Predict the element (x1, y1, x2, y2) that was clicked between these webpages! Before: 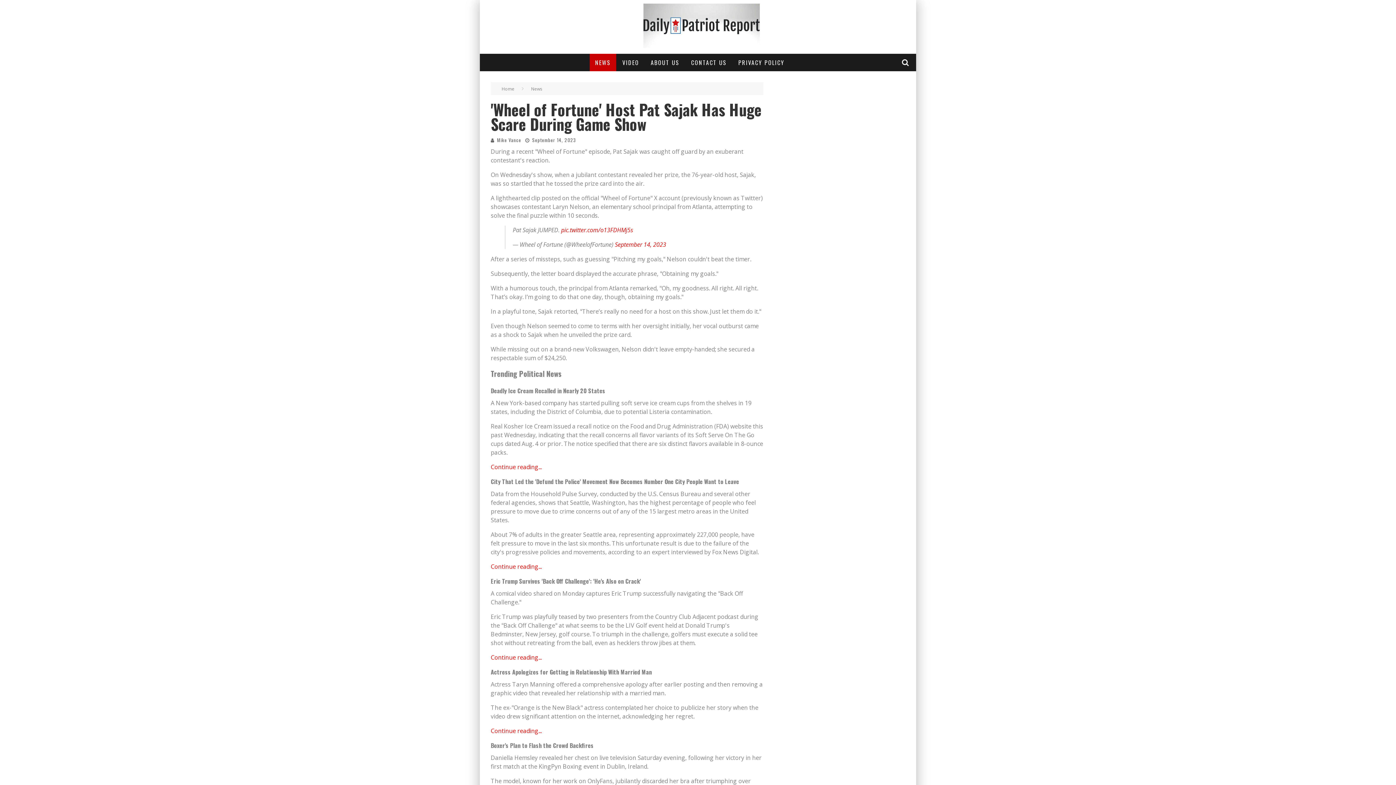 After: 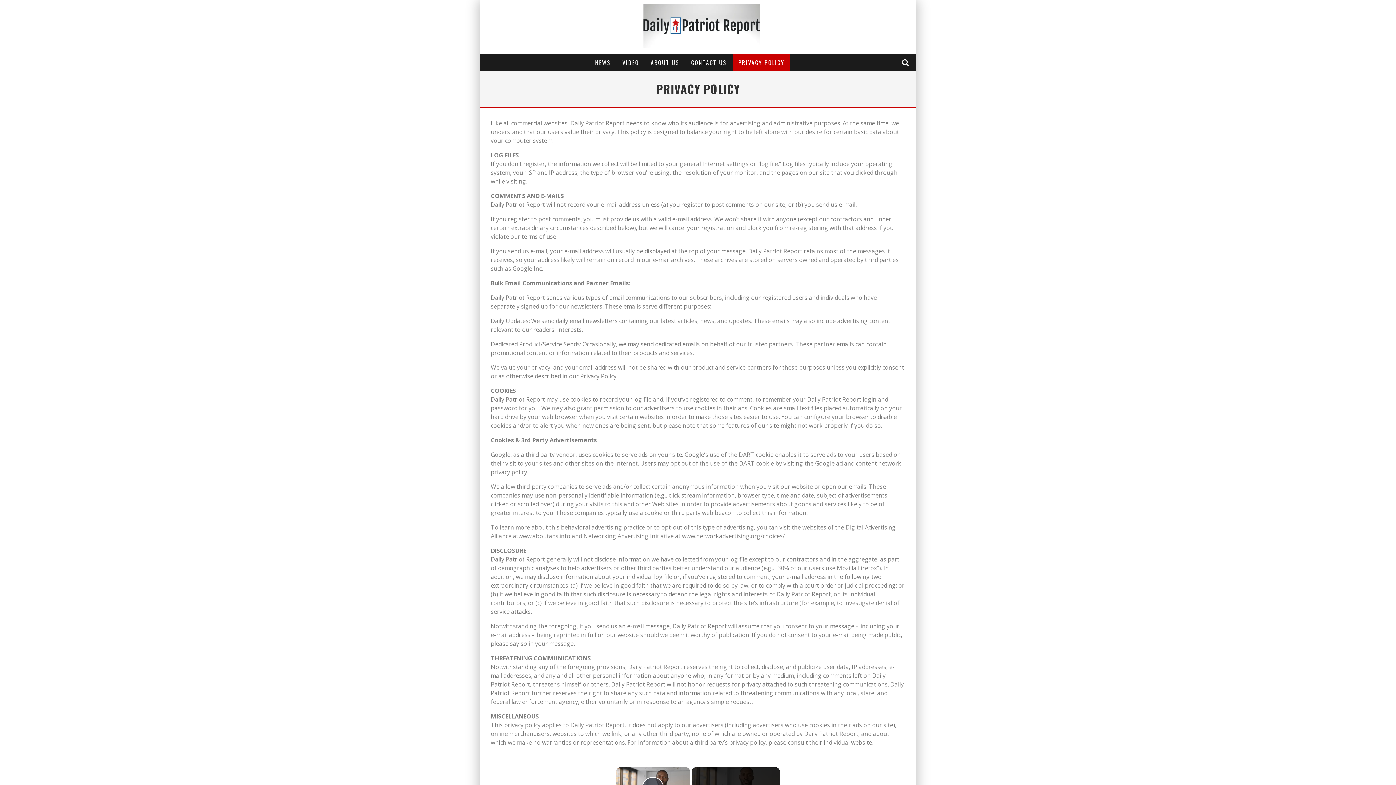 Action: bbox: (733, 53, 790, 71) label: PRIVACY POLICY